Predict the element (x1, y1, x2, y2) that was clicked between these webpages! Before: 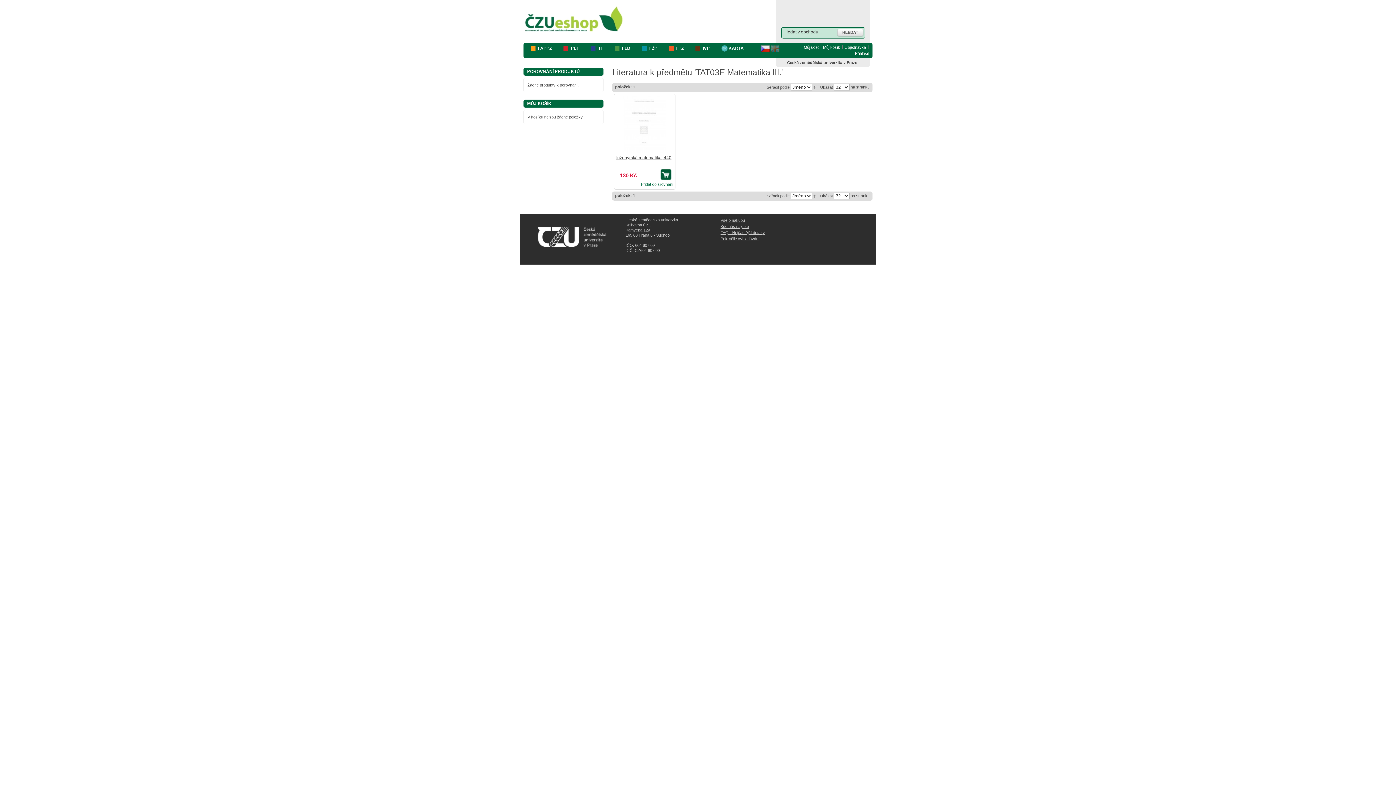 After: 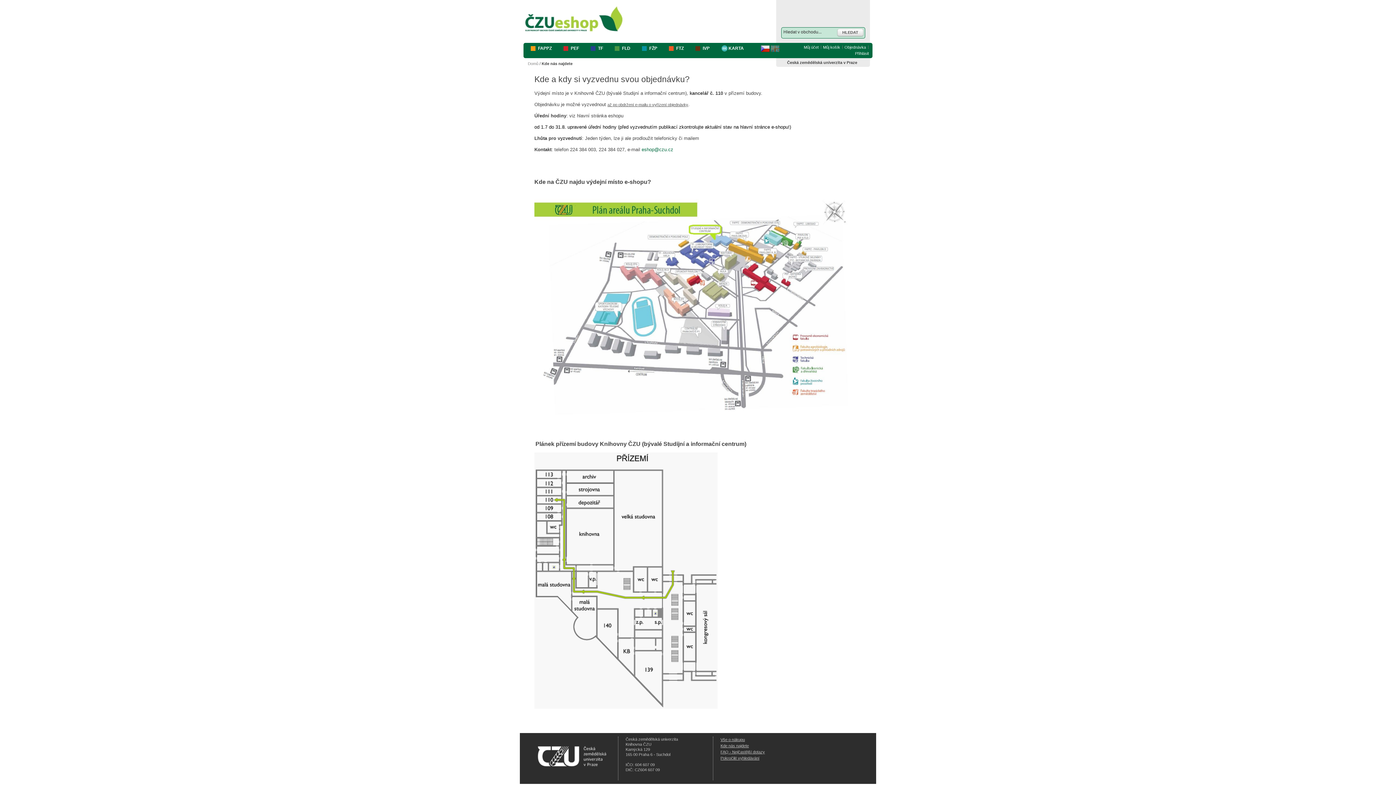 Action: bbox: (720, 224, 749, 228) label: Kde nás najdete